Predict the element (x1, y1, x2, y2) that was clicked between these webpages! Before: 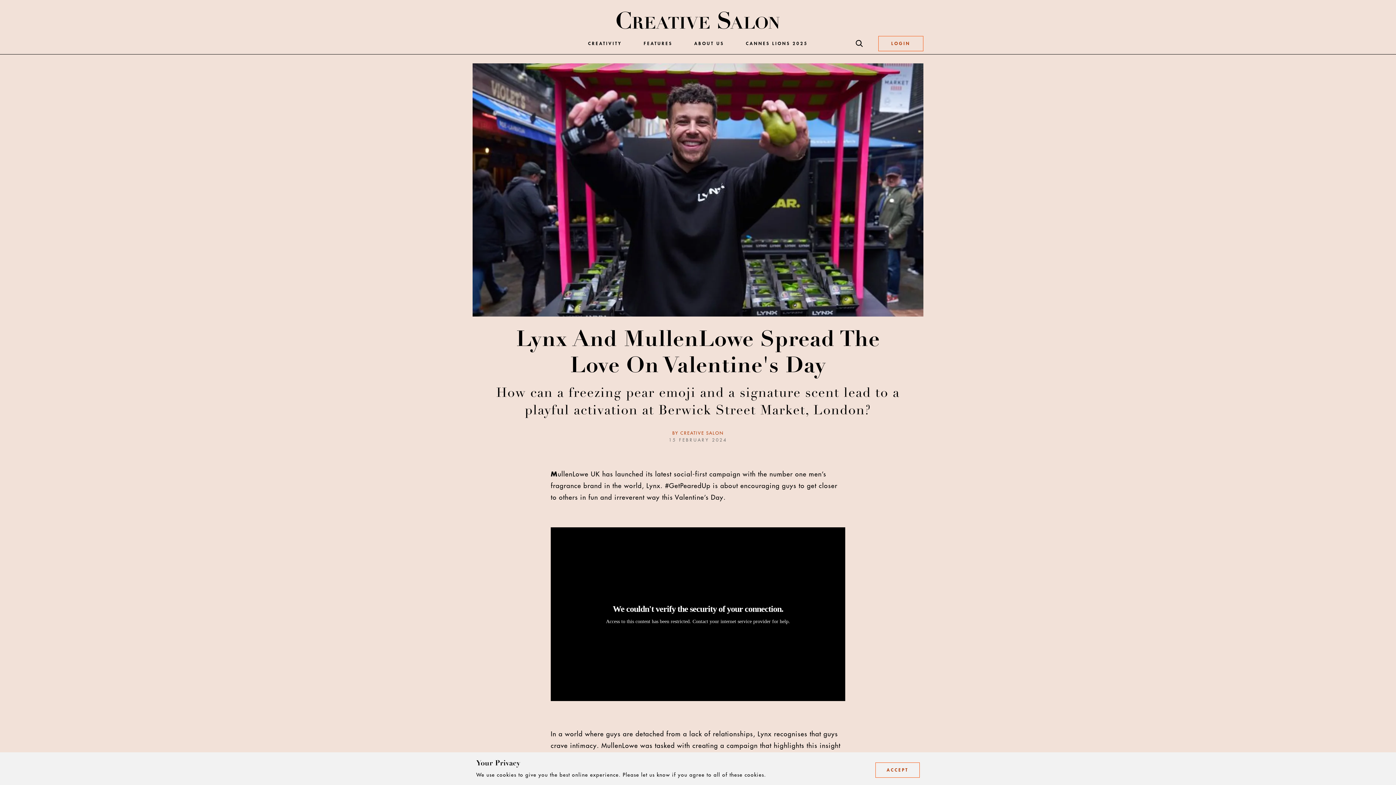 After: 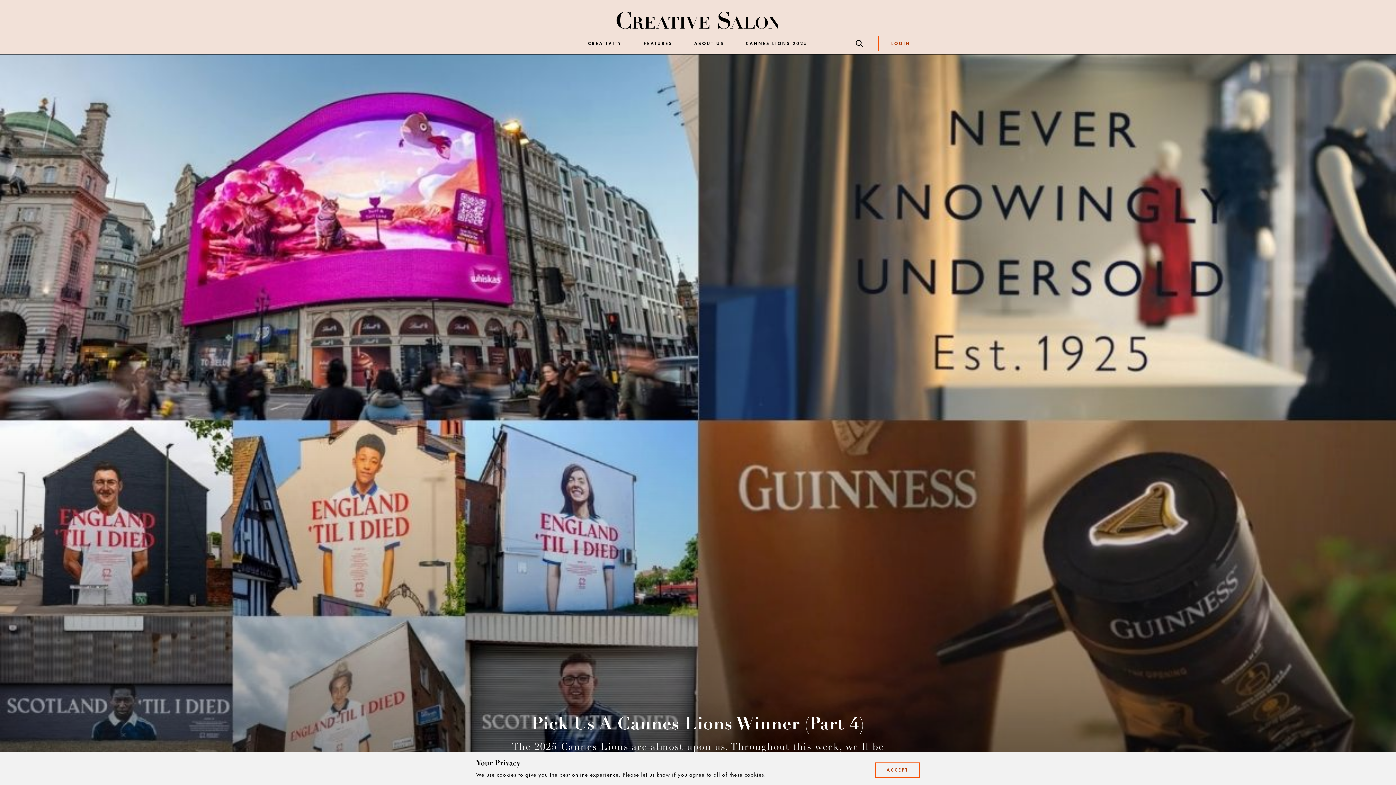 Action: label: Creative Salon bbox: (616, 11, 779, 30)